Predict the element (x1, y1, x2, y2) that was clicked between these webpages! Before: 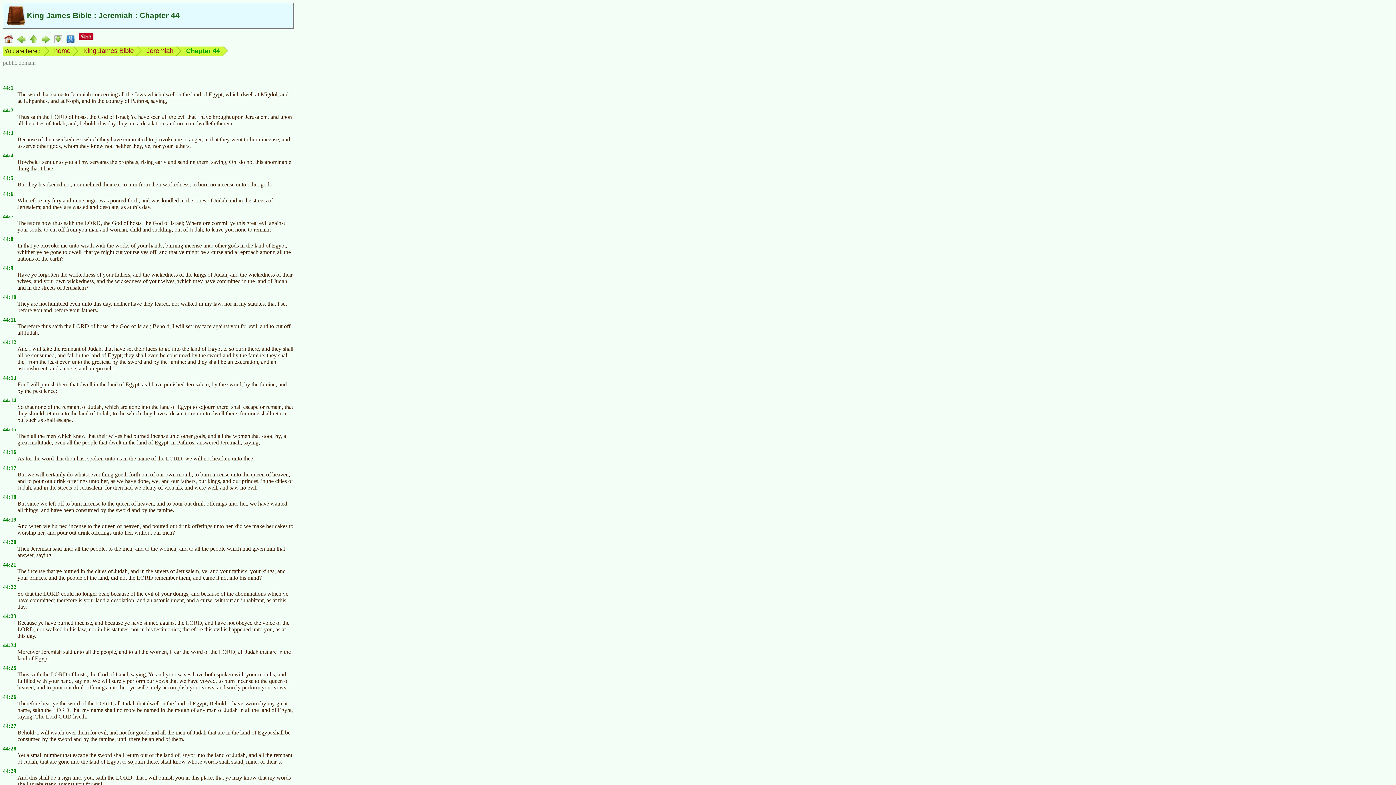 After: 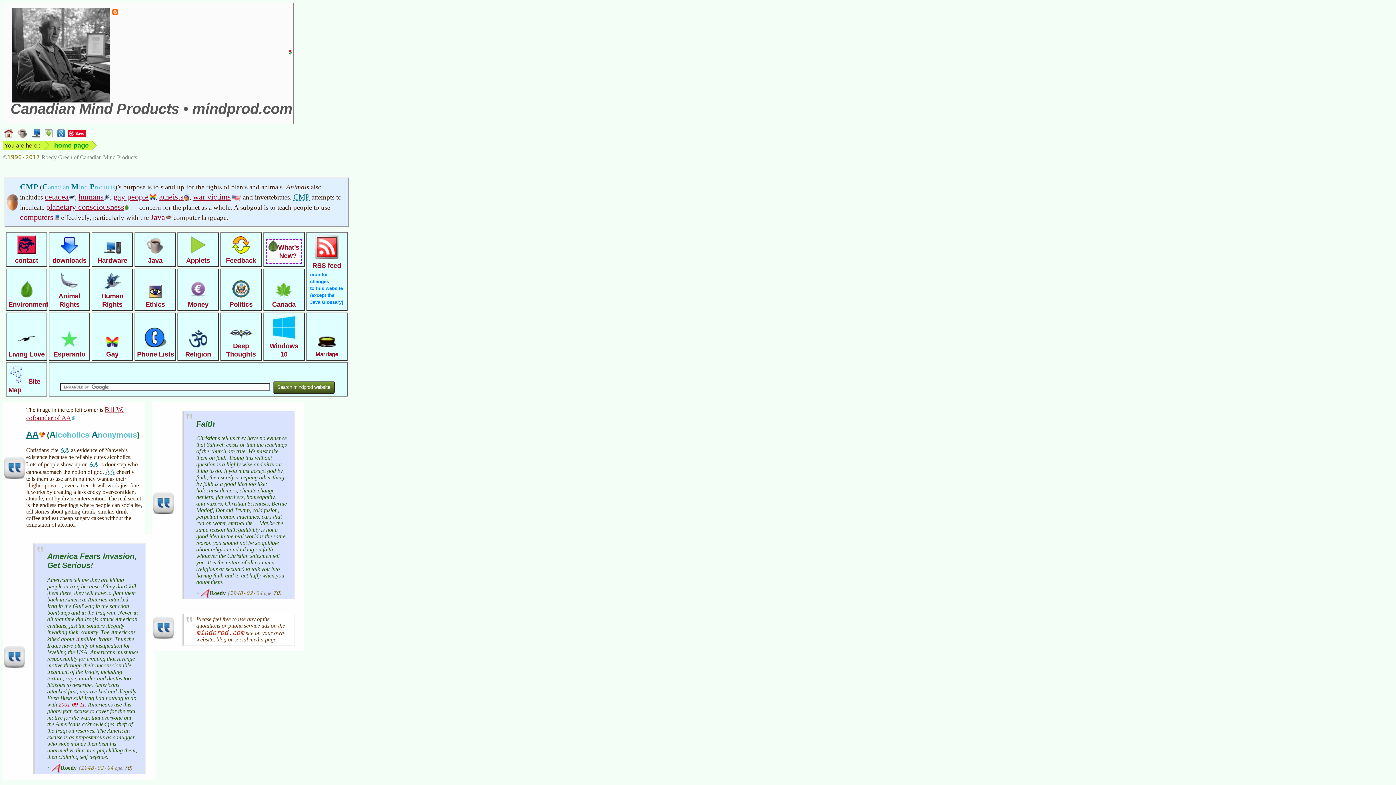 Action: bbox: (2, 35, 14, 42)